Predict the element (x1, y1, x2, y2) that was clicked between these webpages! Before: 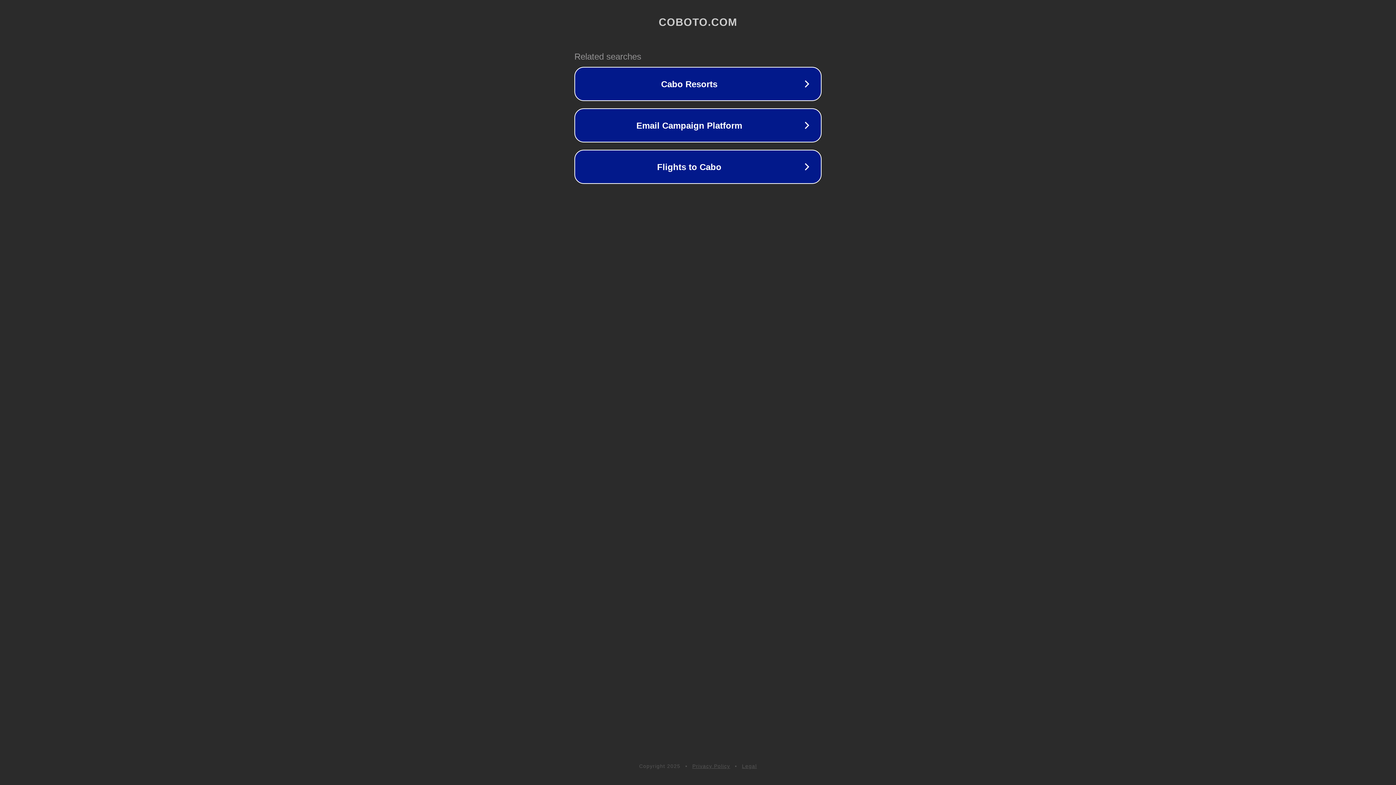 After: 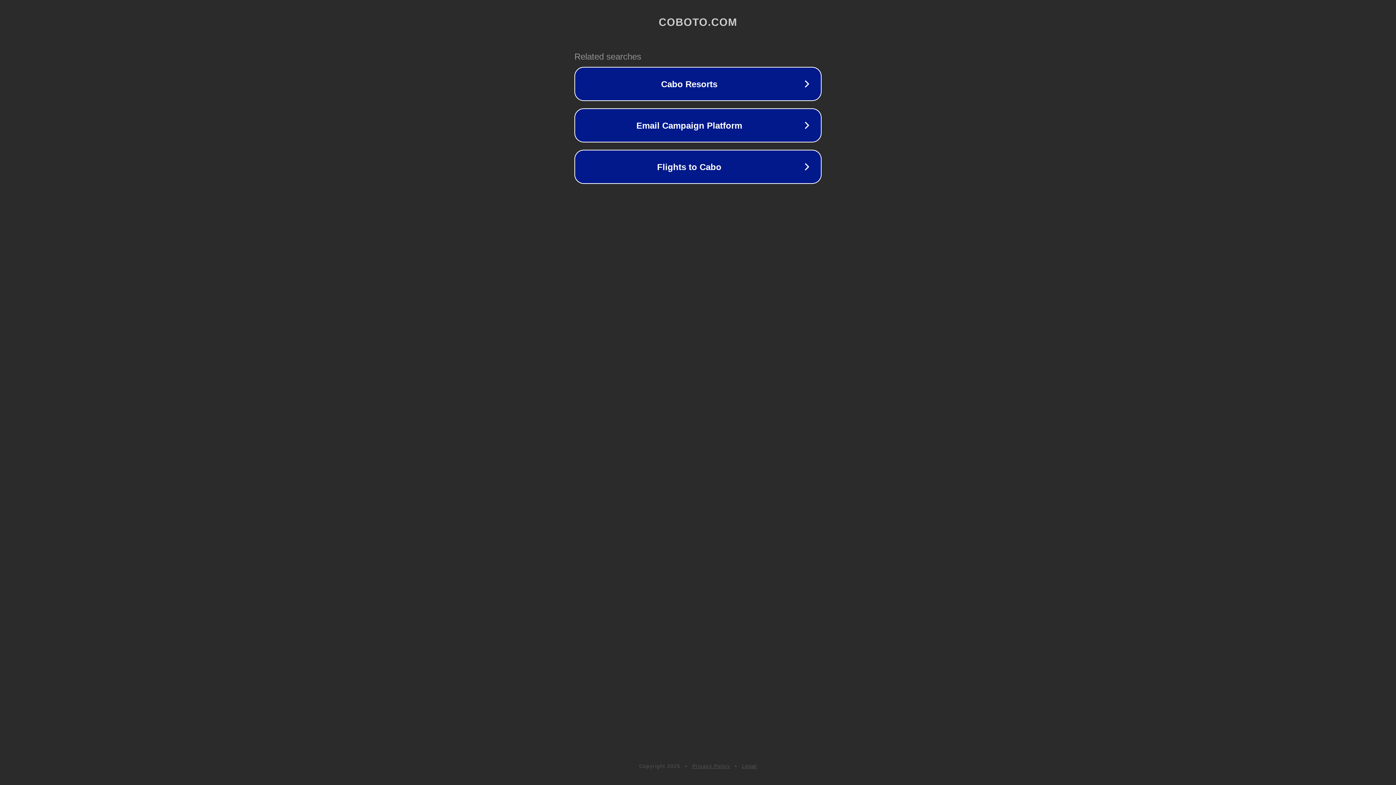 Action: bbox: (742, 763, 757, 769) label: Legal